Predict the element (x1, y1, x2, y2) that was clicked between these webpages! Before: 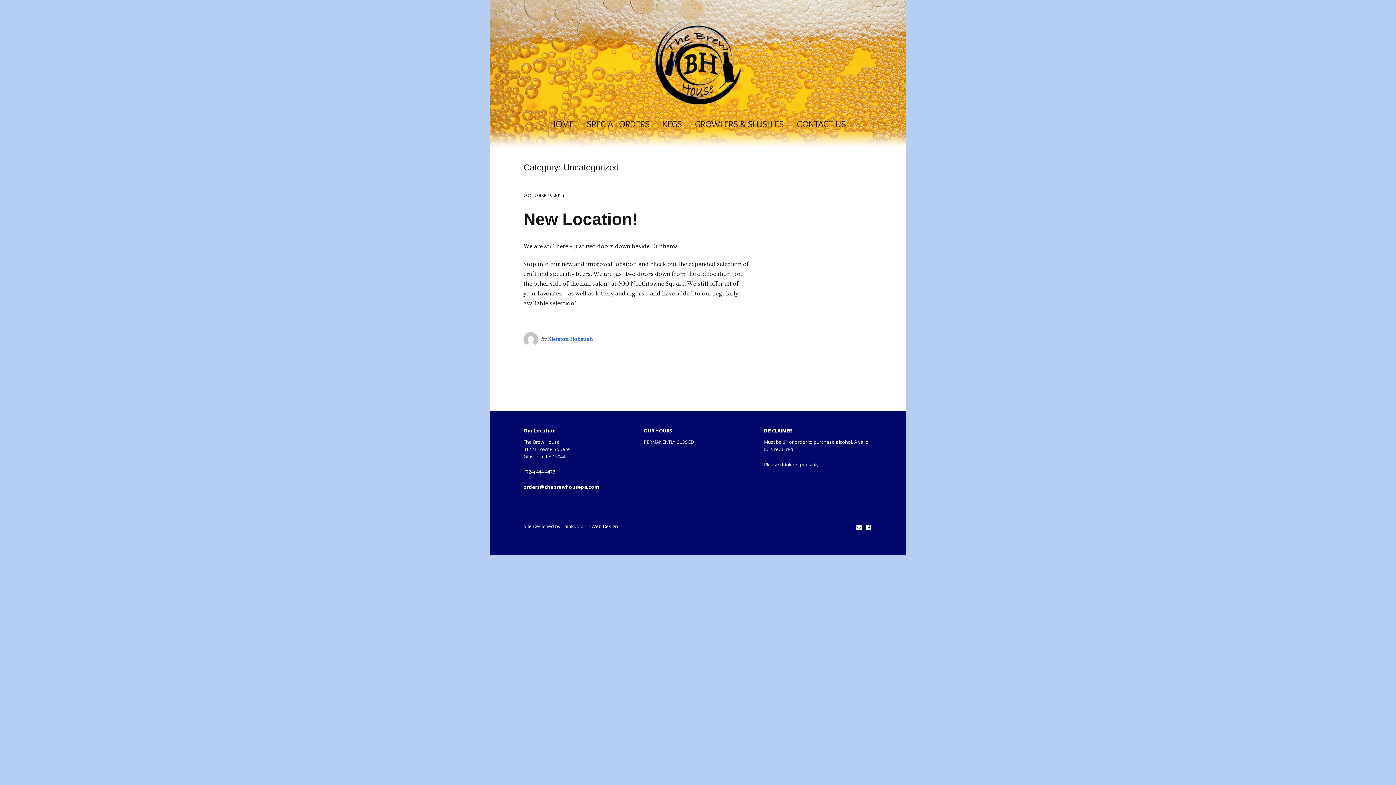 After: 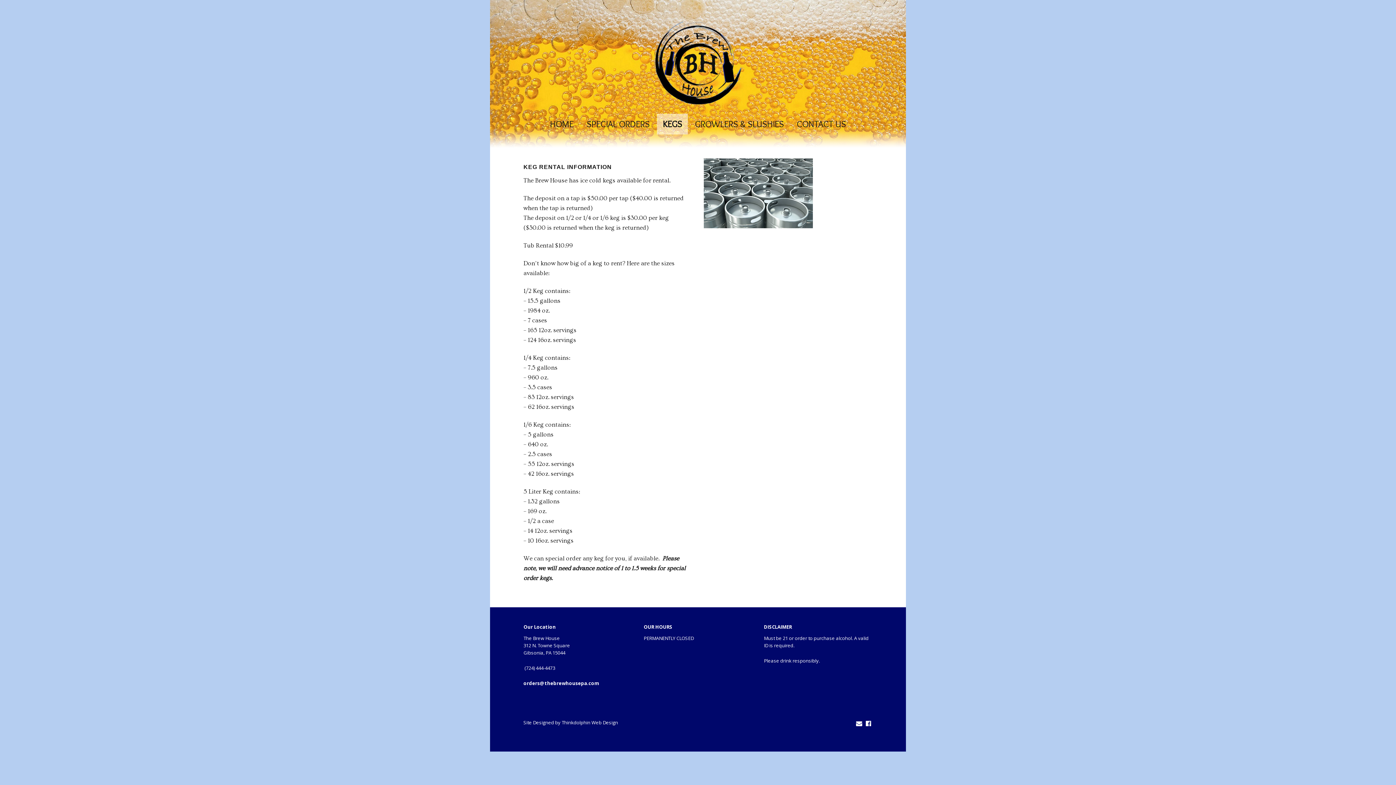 Action: bbox: (657, 113, 688, 134) label: KEGS